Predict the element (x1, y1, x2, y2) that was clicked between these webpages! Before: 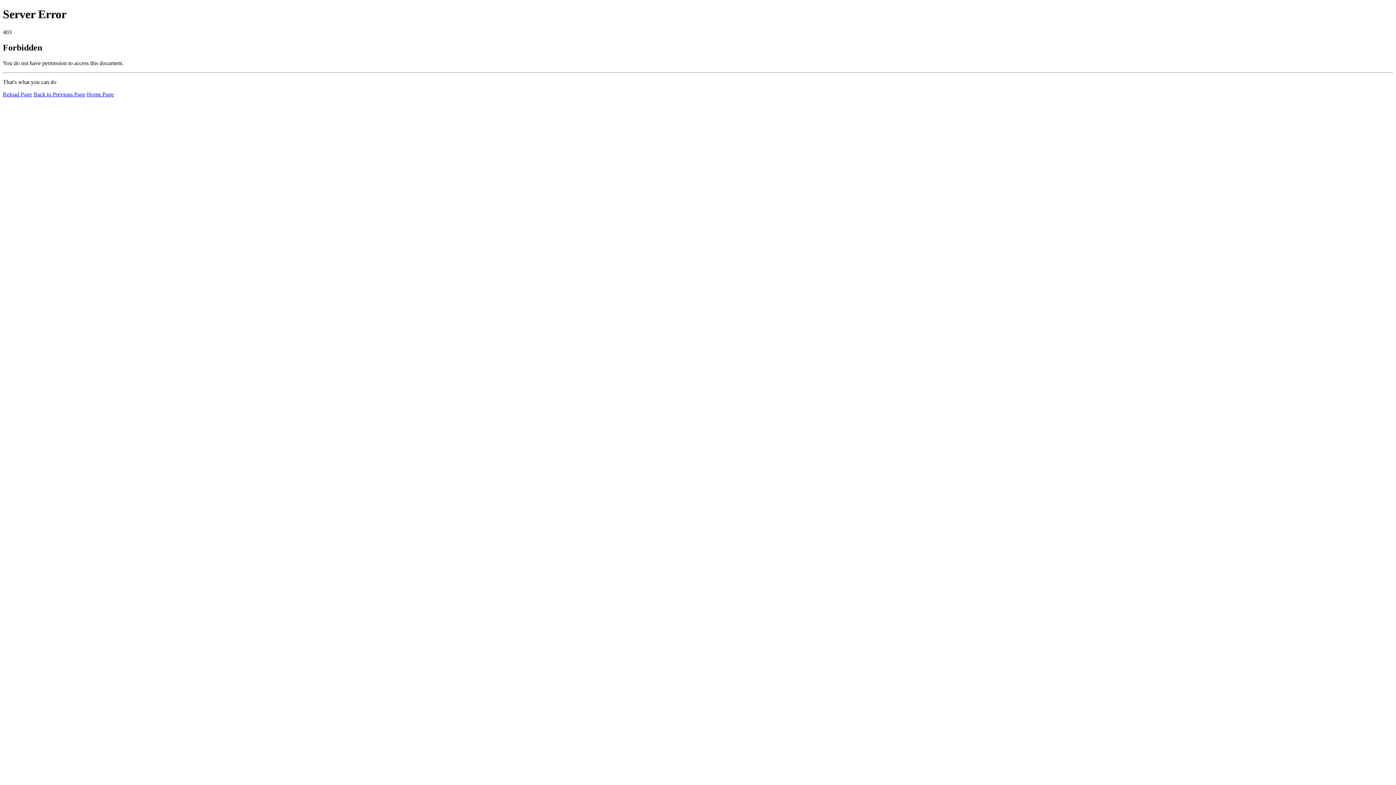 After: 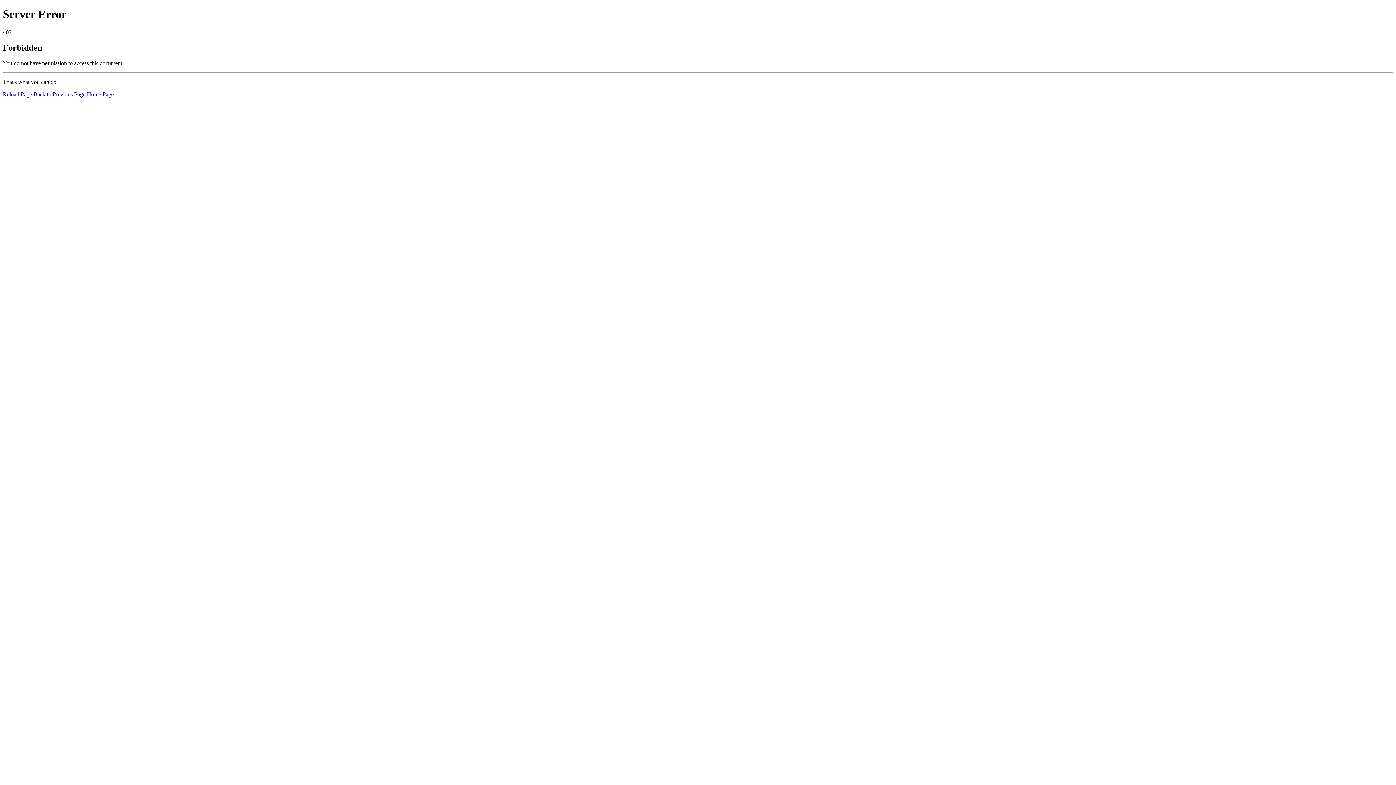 Action: label: Reload Page bbox: (2, 91, 32, 97)